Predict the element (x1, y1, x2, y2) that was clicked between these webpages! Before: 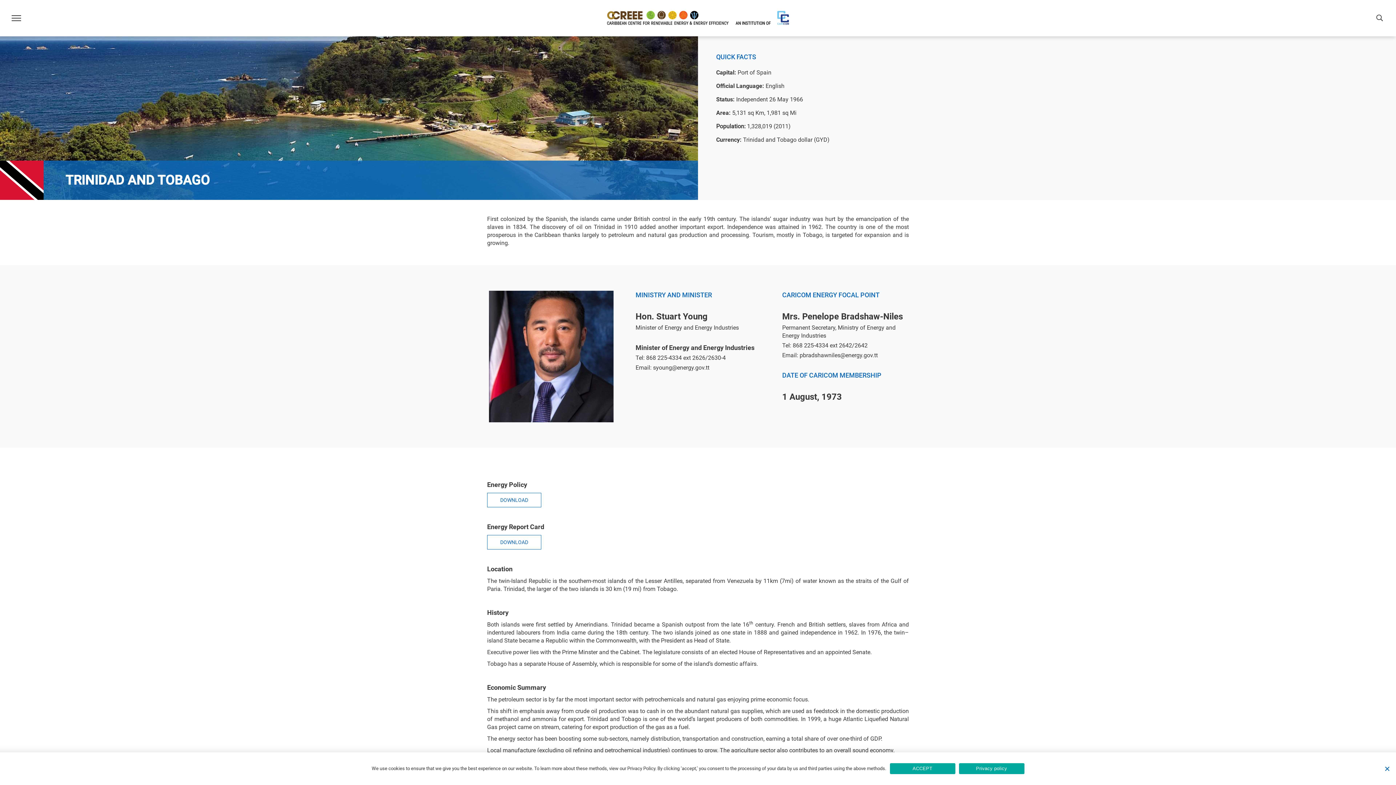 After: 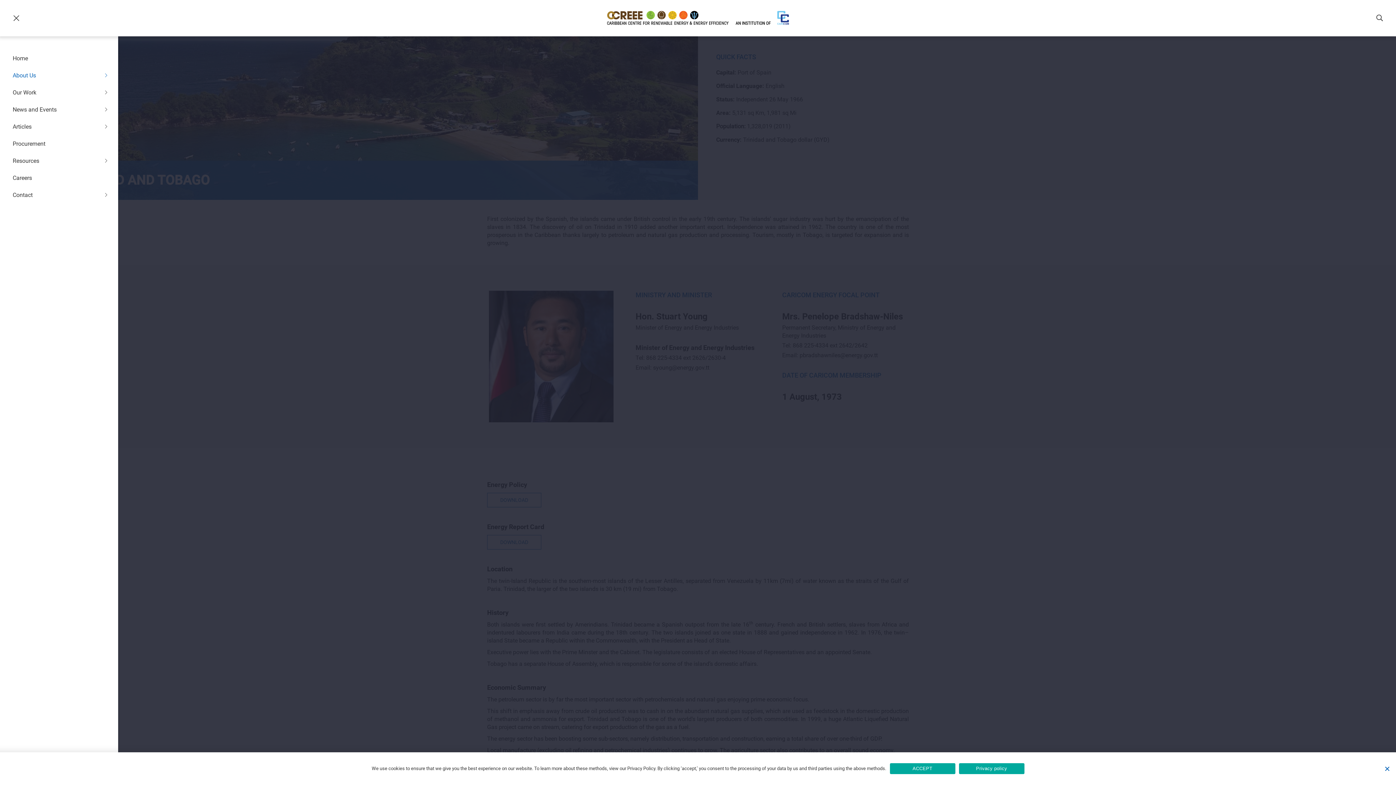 Action: bbox: (9, 10, 23, 25)